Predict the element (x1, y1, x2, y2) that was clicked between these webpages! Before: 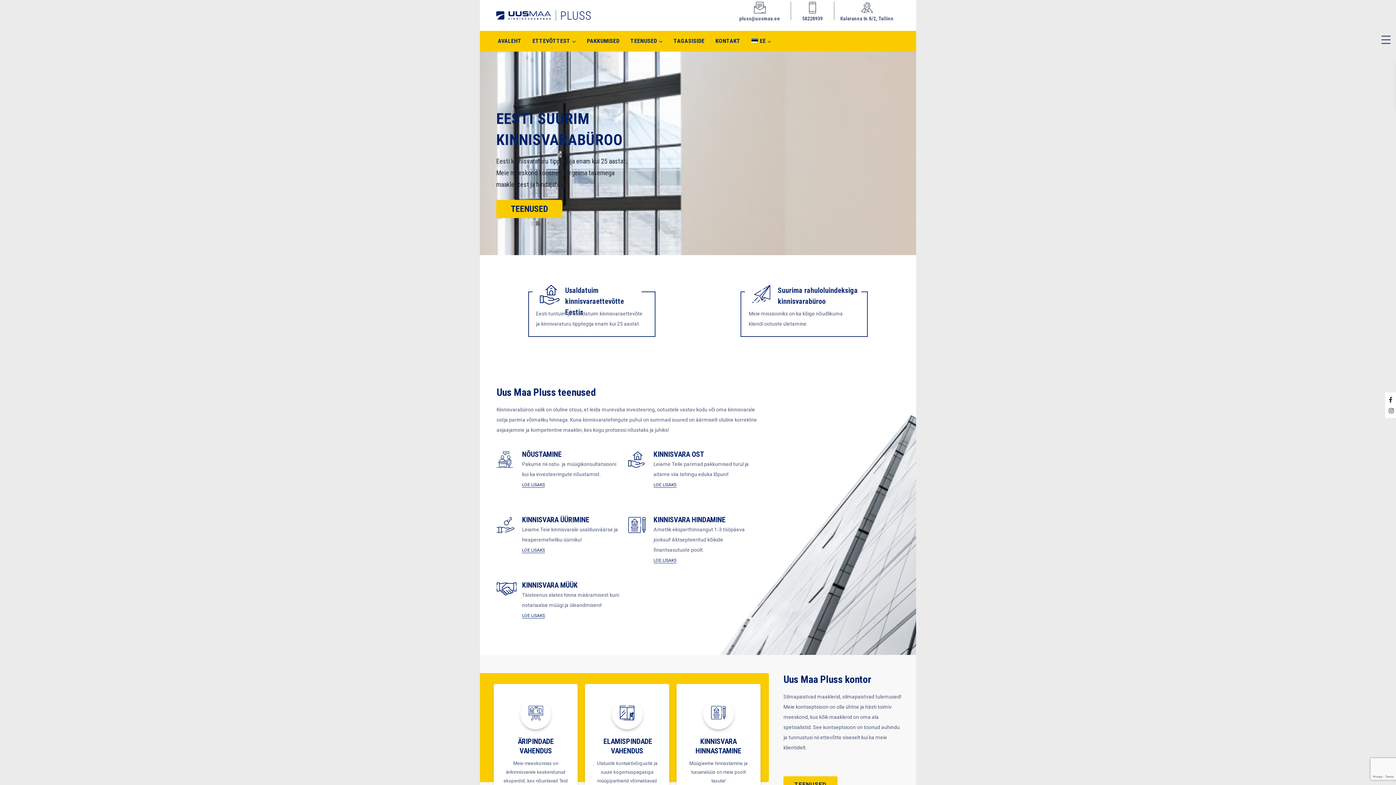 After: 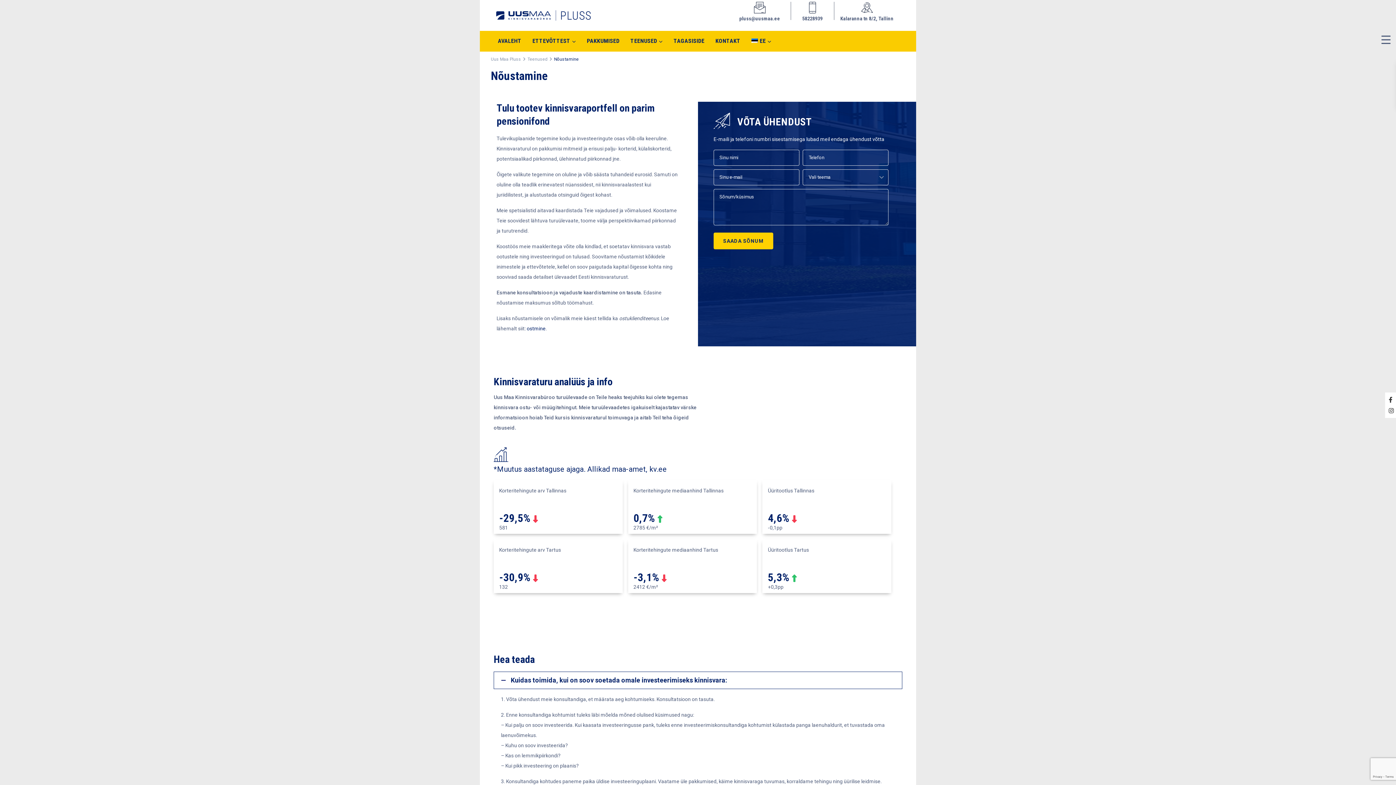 Action: label: LOE LISAKS bbox: (522, 482, 545, 488)